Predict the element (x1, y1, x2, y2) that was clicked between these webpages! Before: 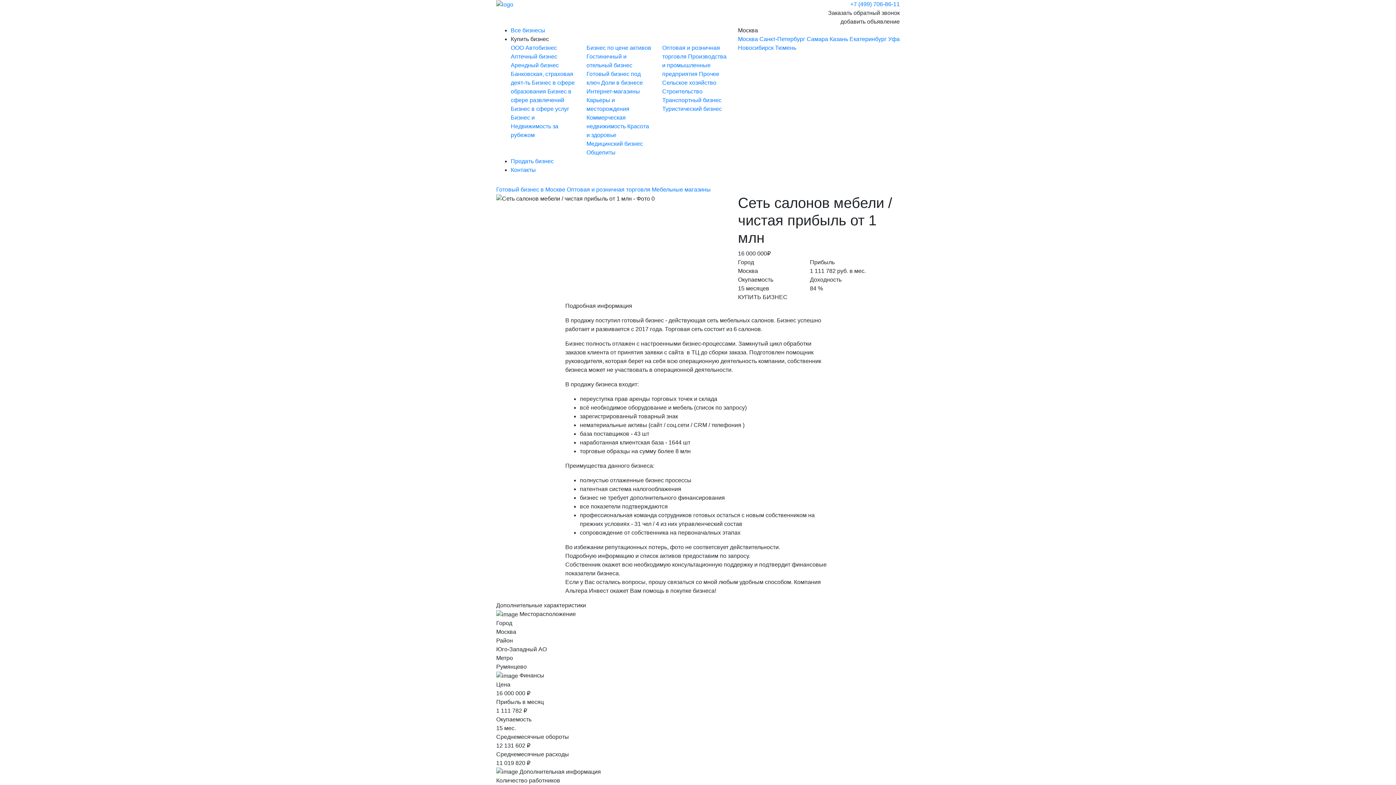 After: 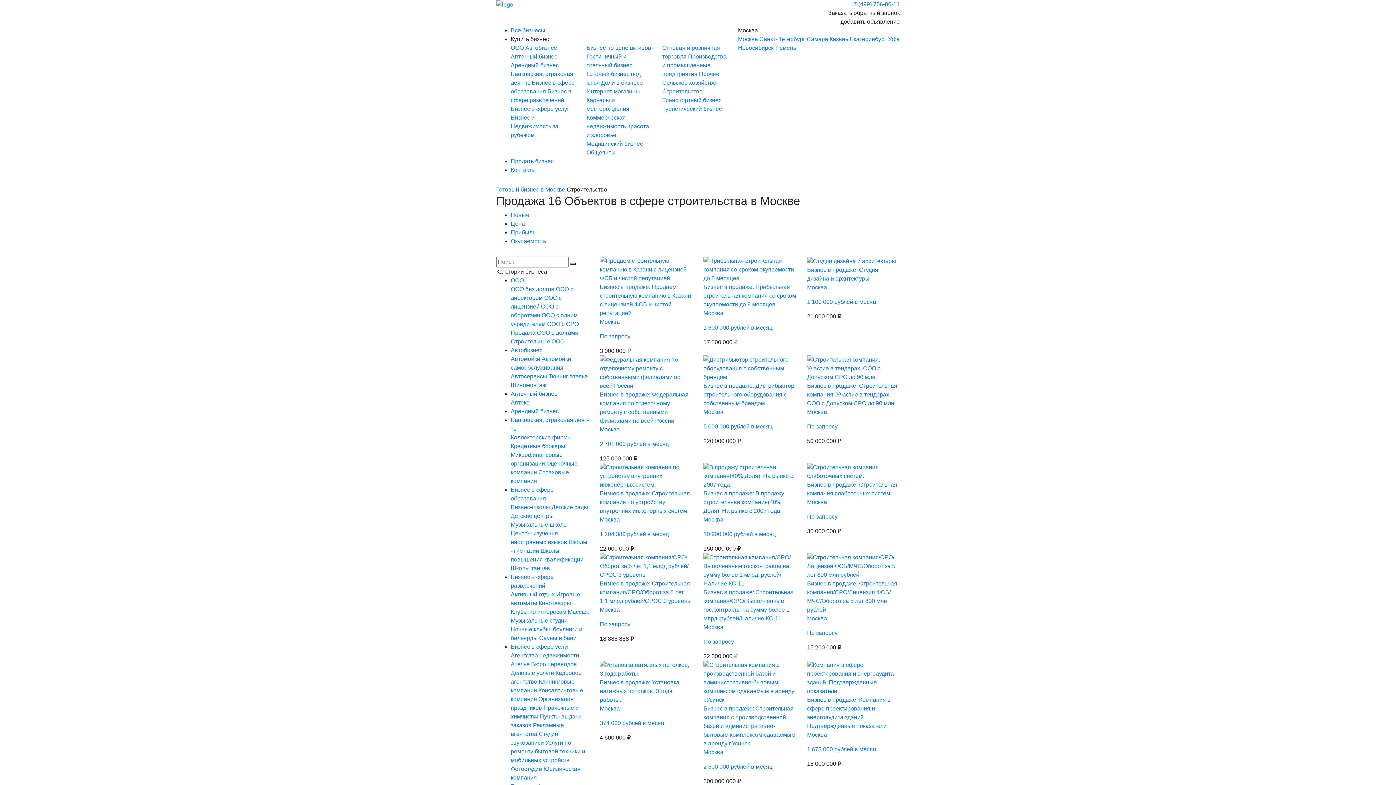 Action: bbox: (662, 88, 702, 94) label: Строительство 